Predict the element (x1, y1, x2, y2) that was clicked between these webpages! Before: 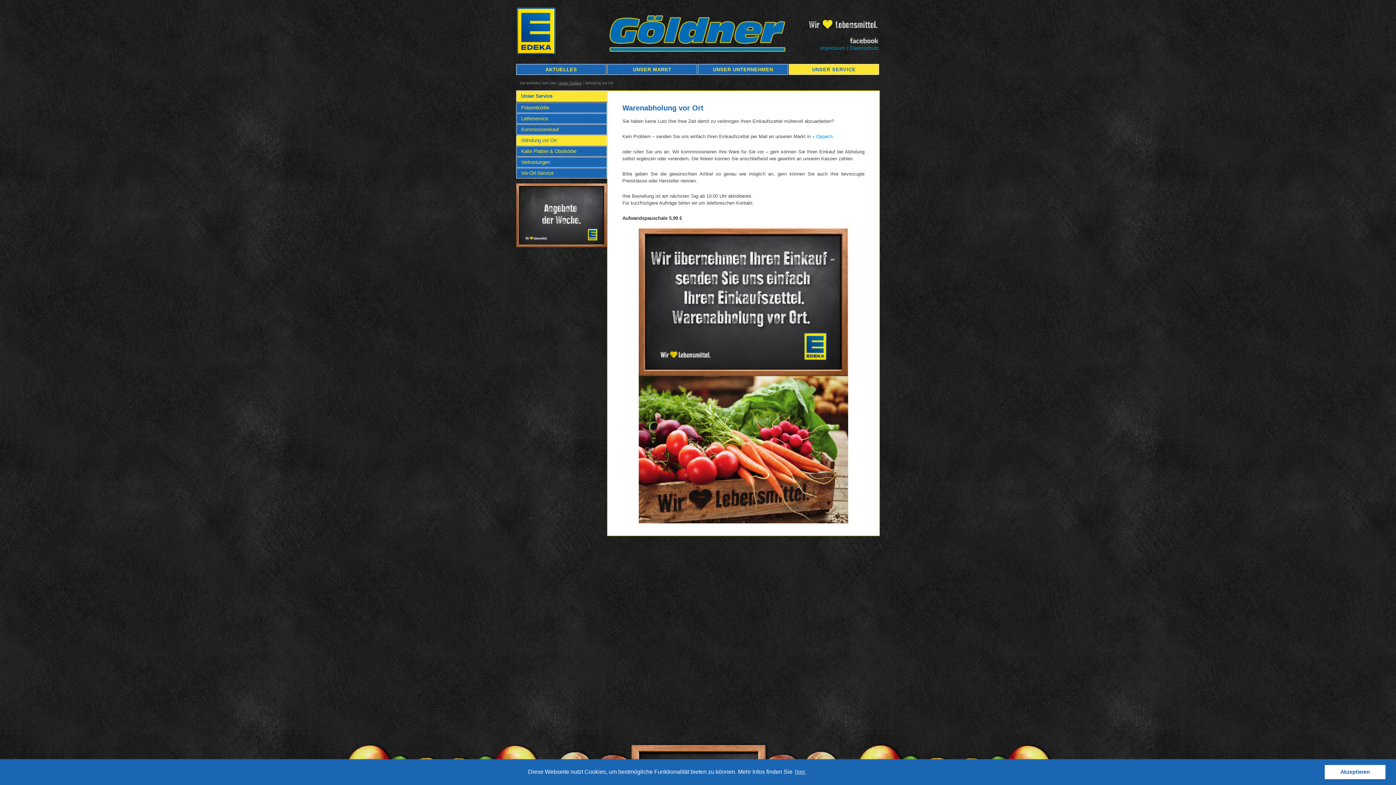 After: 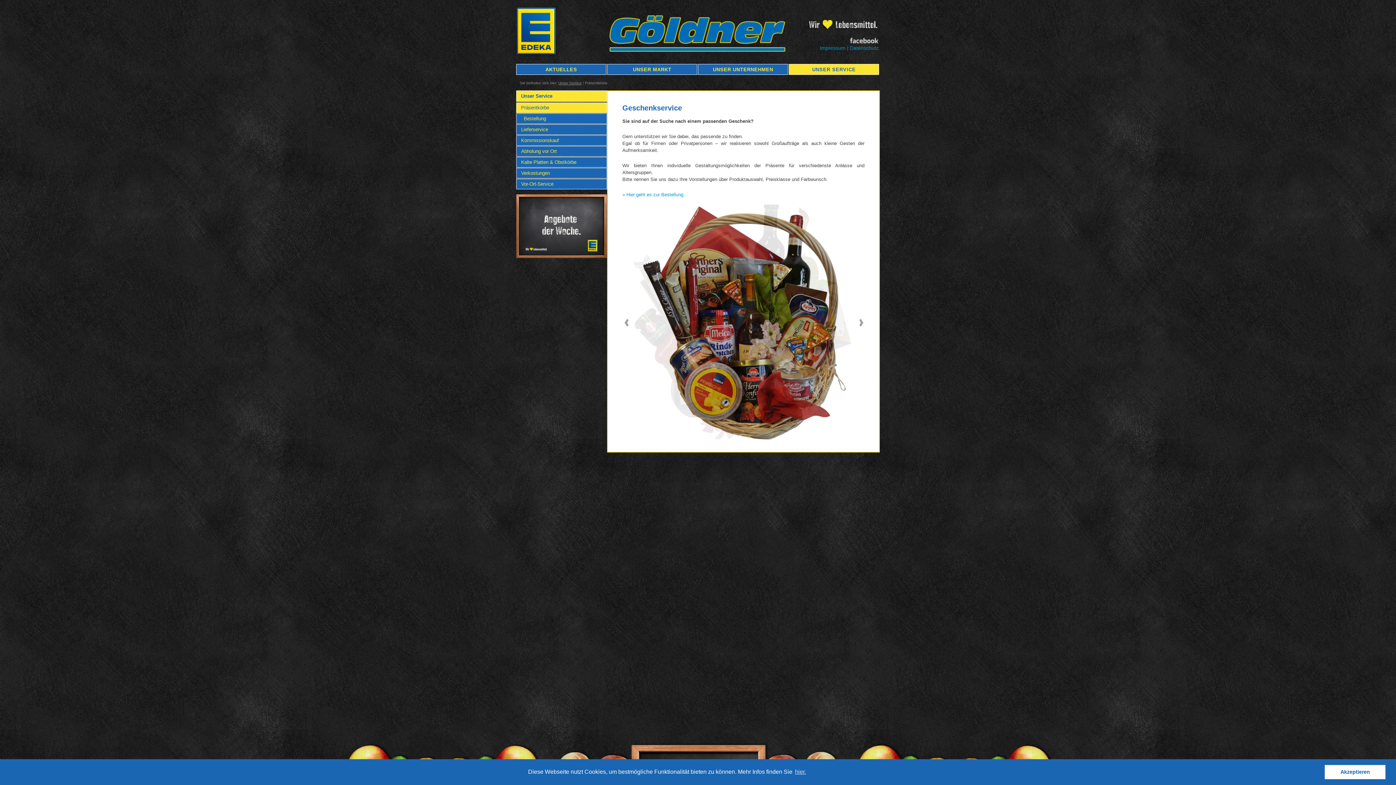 Action: label: Präsentkörbe bbox: (516, 102, 607, 113)